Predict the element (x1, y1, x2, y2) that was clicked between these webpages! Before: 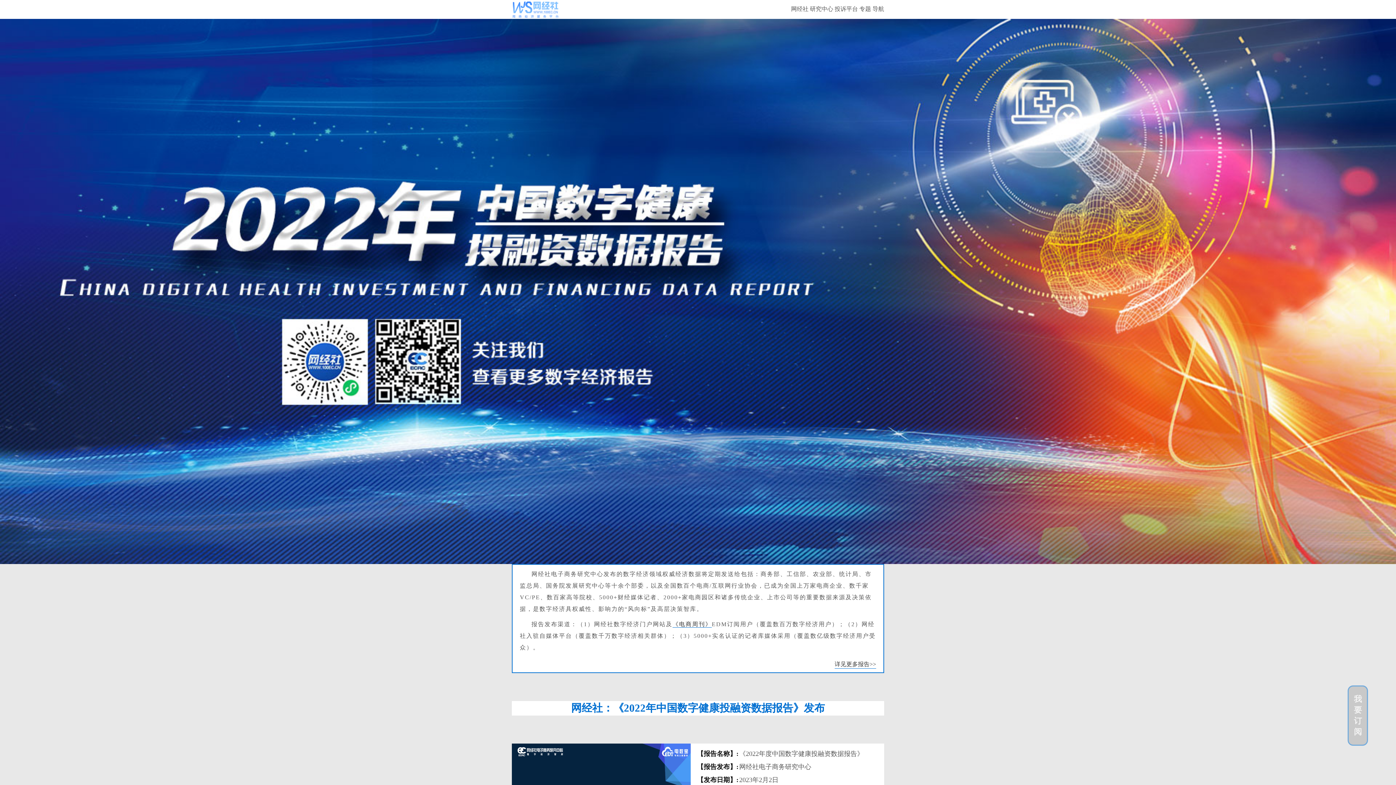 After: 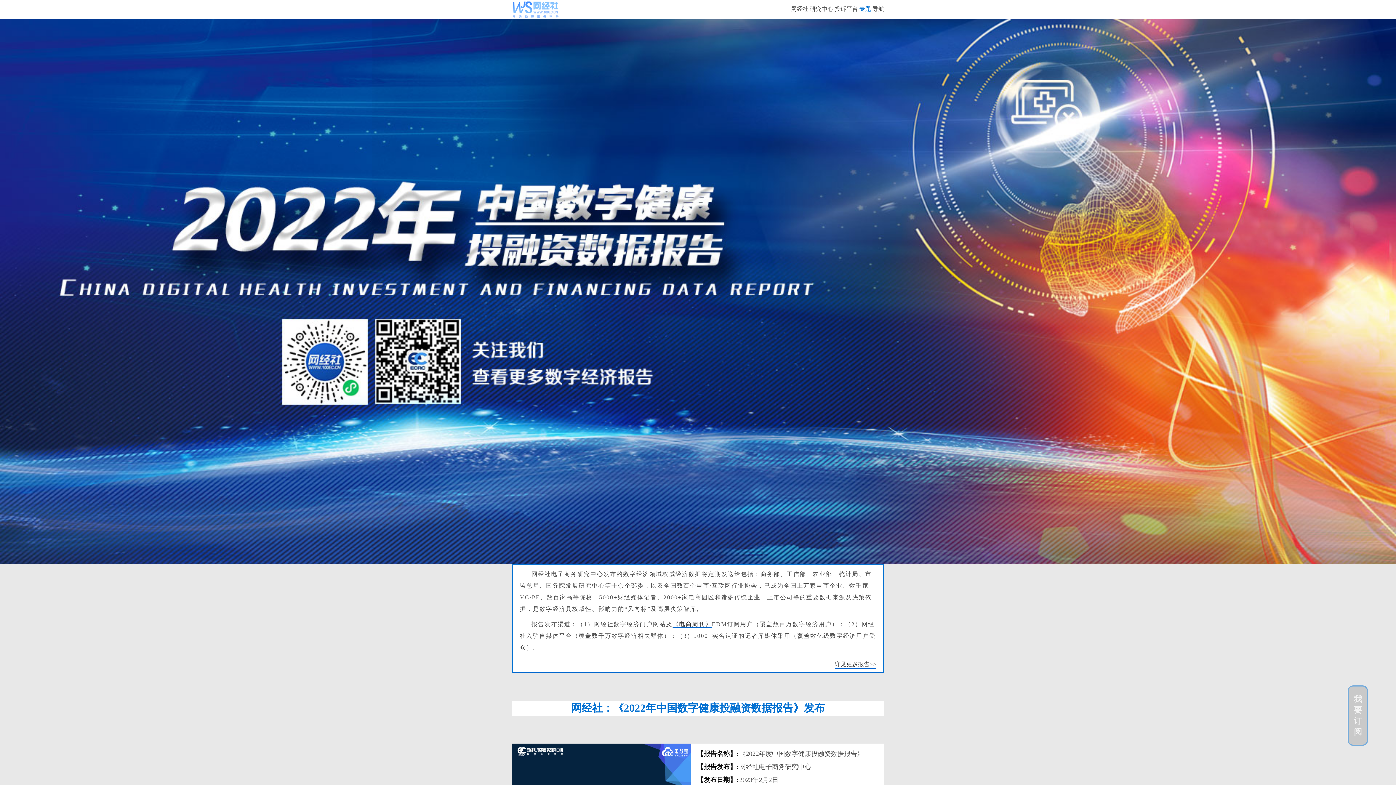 Action: bbox: (859, 5, 871, 12) label: 专题